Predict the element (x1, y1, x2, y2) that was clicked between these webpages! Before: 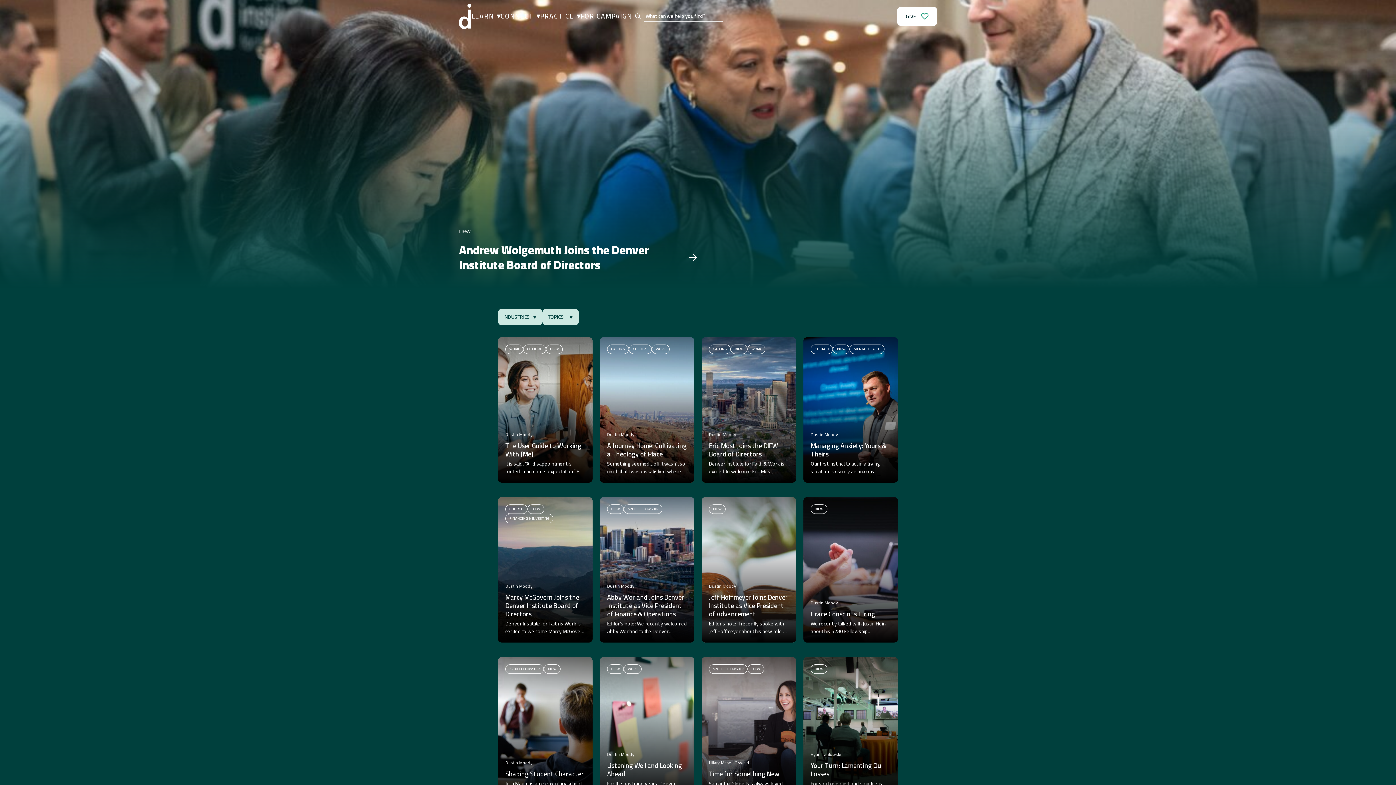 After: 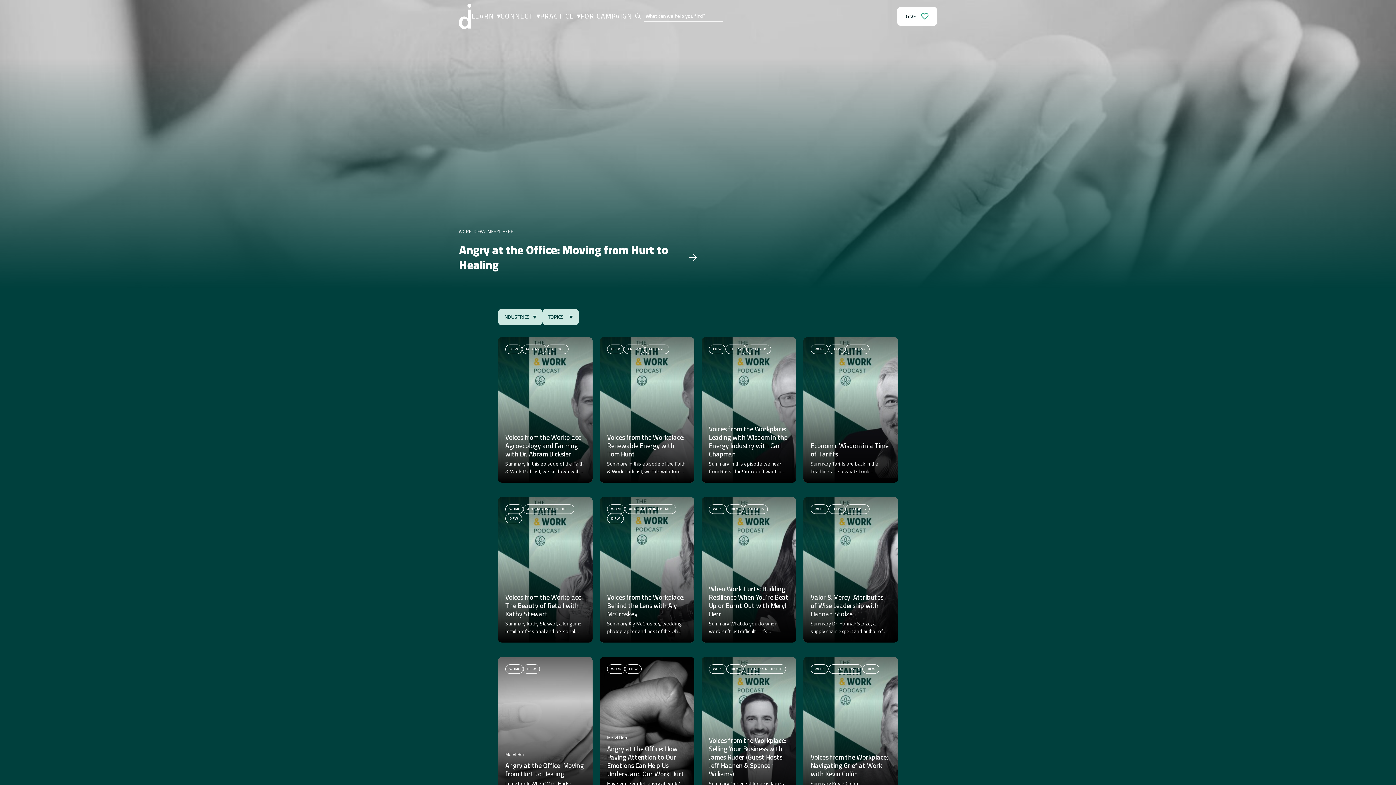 Action: bbox: (652, 344, 669, 354) label: WORK